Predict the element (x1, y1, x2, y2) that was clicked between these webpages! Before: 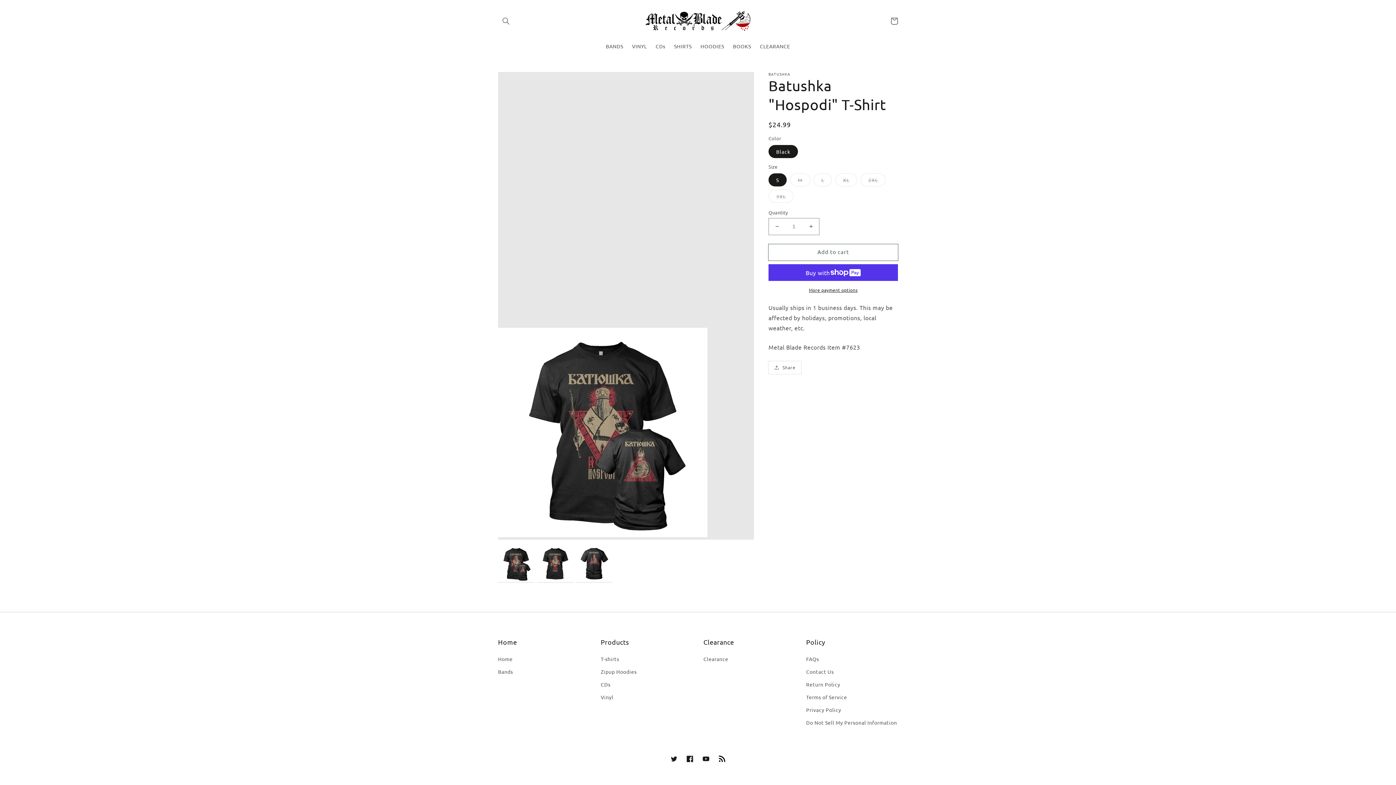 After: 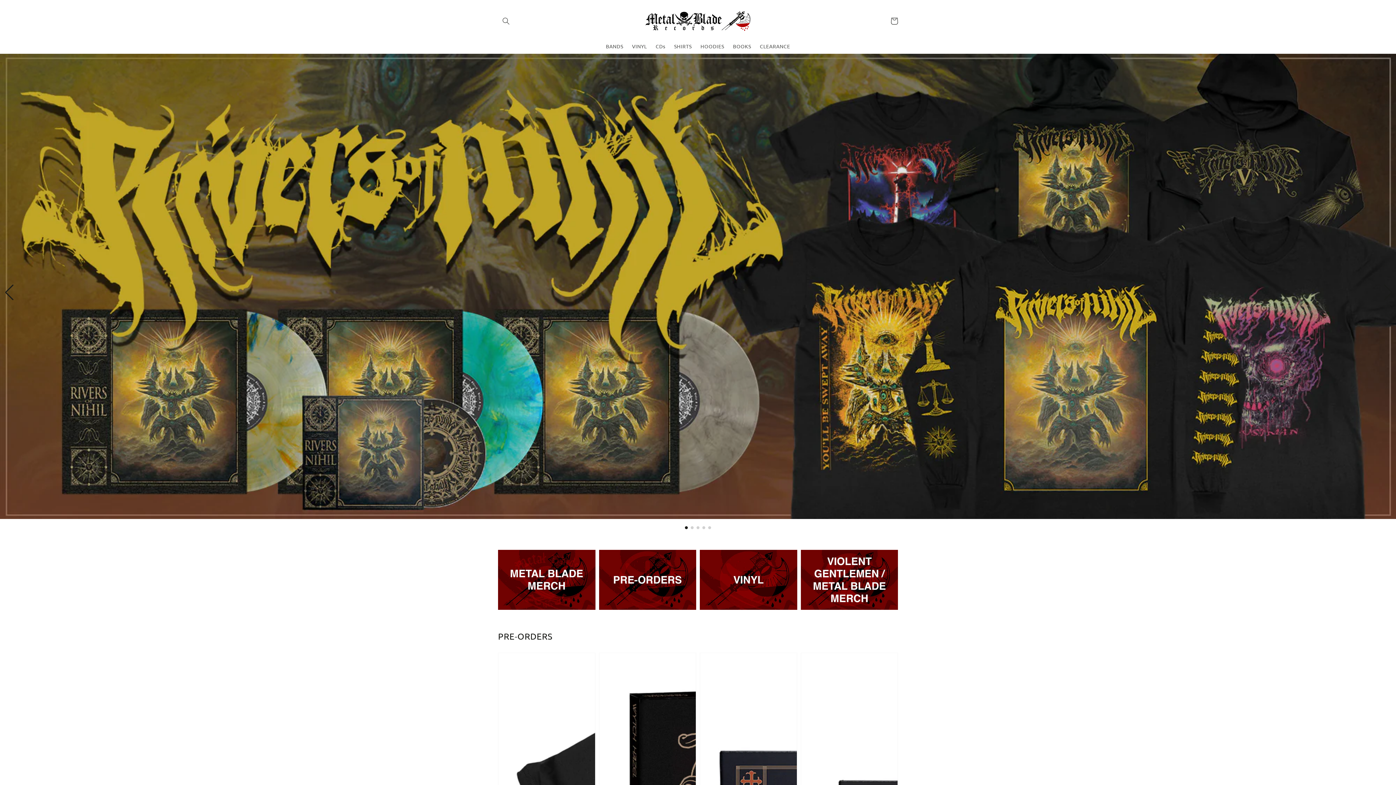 Action: bbox: (640, 7, 755, 34)